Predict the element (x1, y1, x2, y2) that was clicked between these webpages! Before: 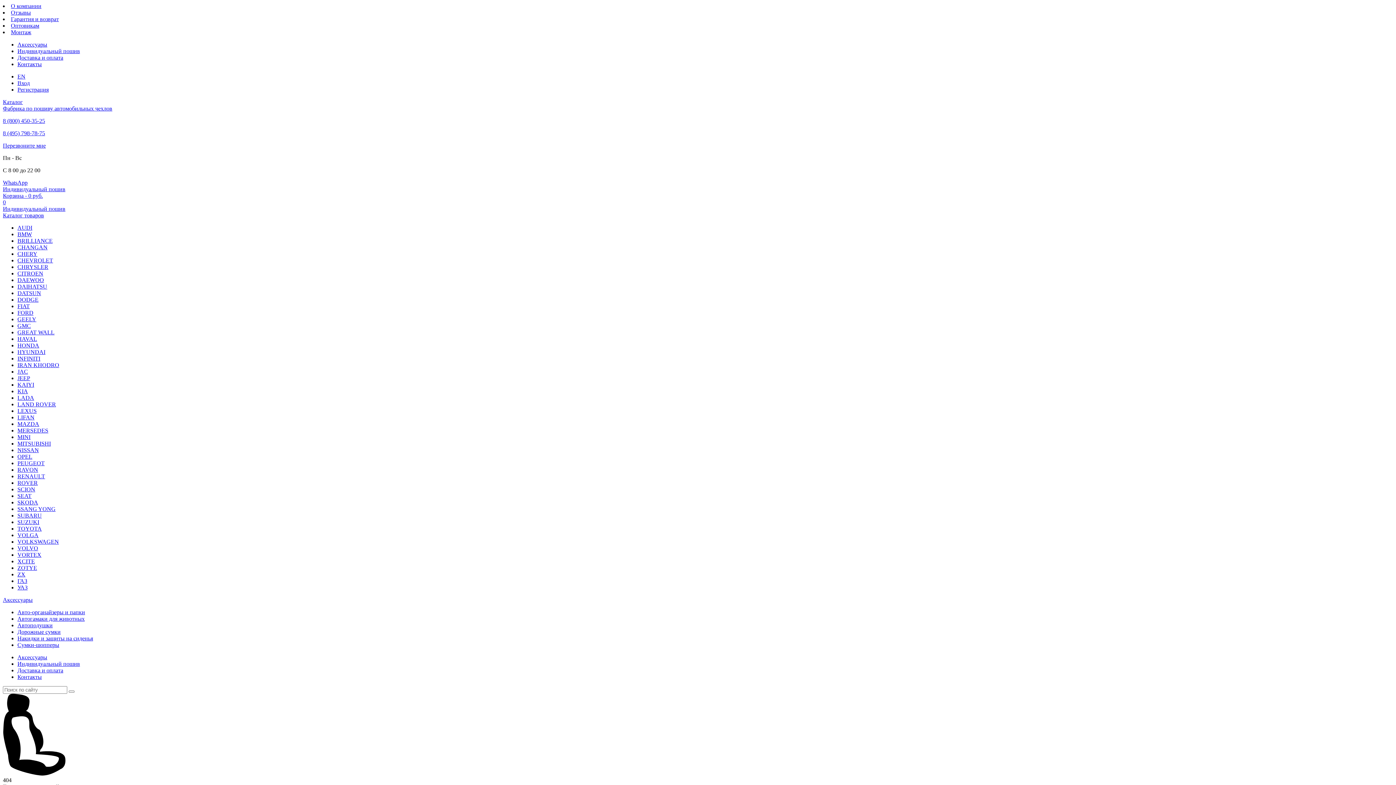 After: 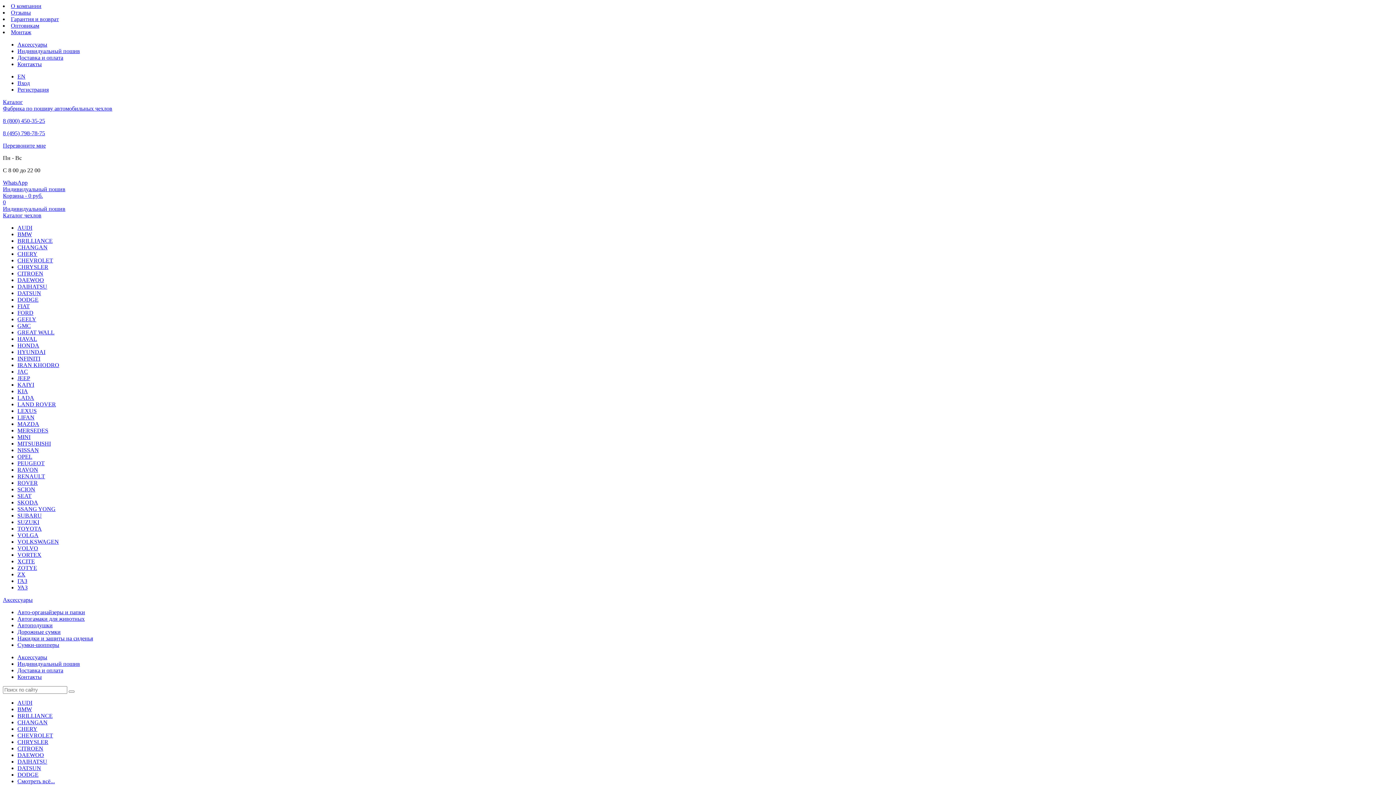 Action: bbox: (17, 388, 28, 394) label: KIA